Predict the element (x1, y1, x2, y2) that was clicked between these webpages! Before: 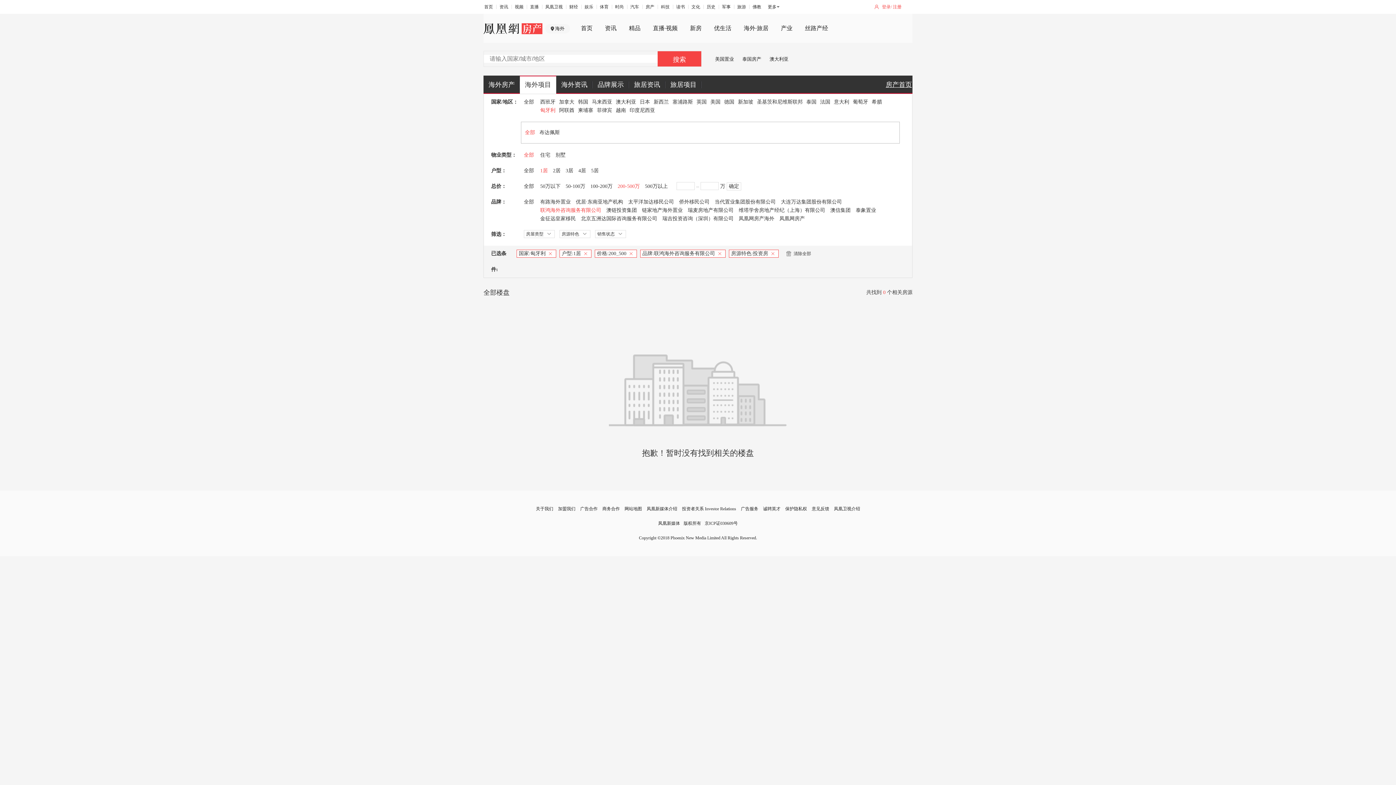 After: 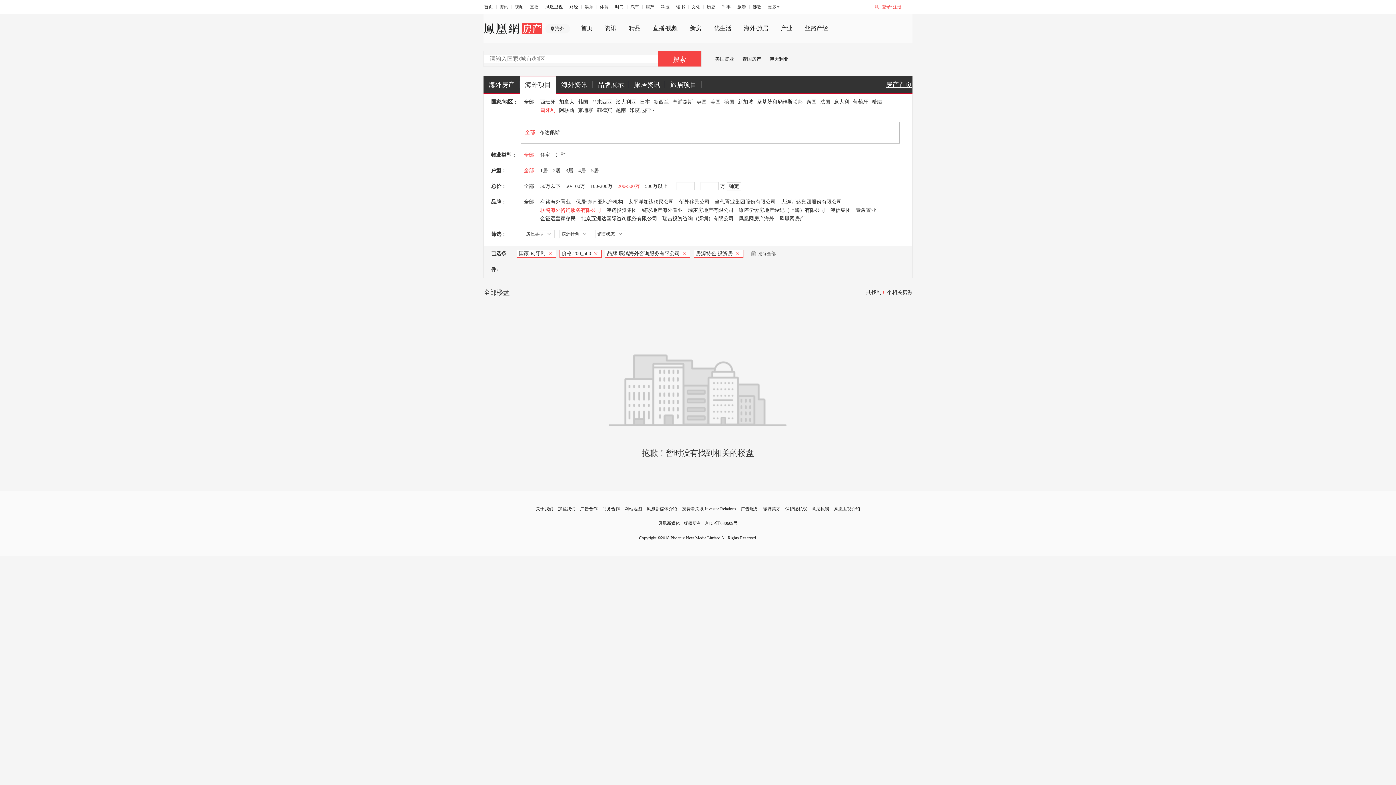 Action: bbox: (584, 250, 590, 257) label: X